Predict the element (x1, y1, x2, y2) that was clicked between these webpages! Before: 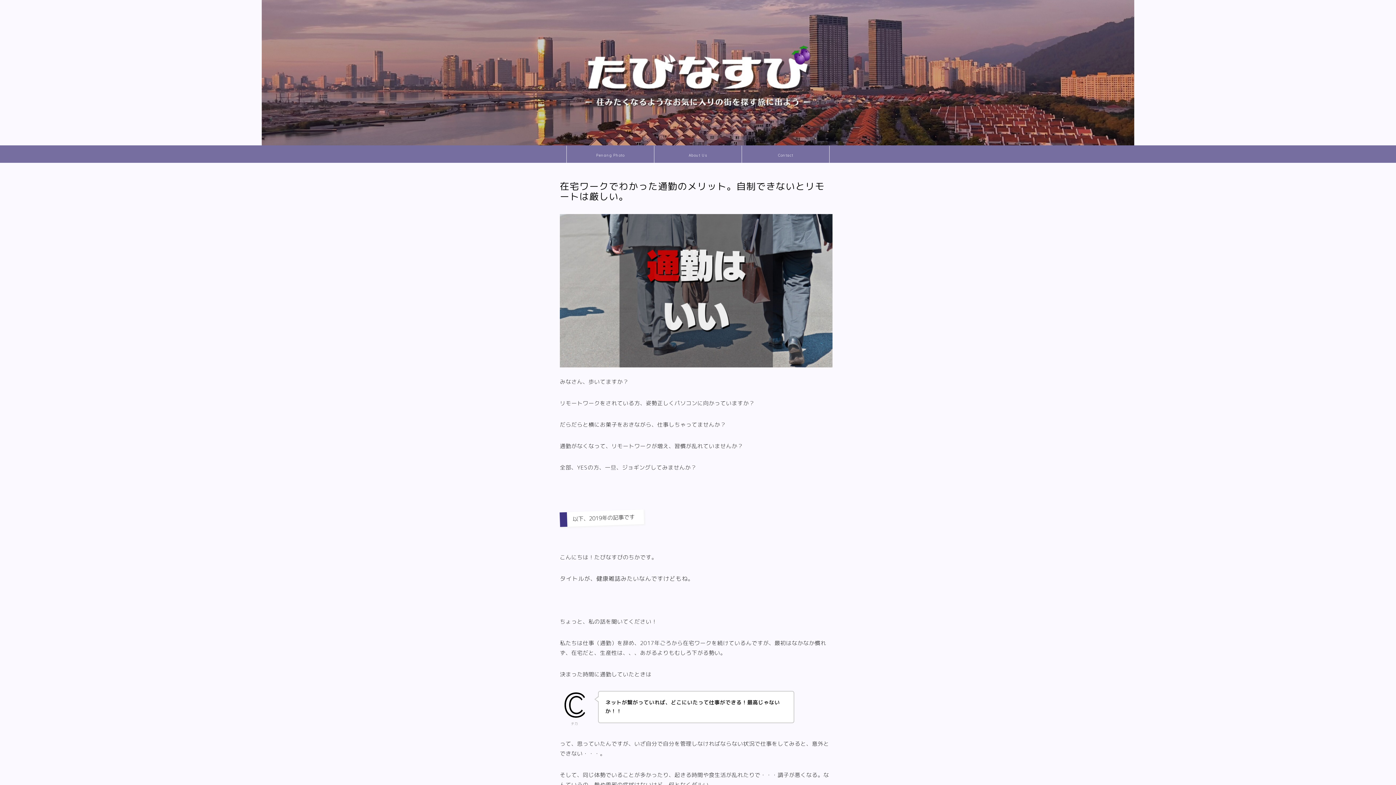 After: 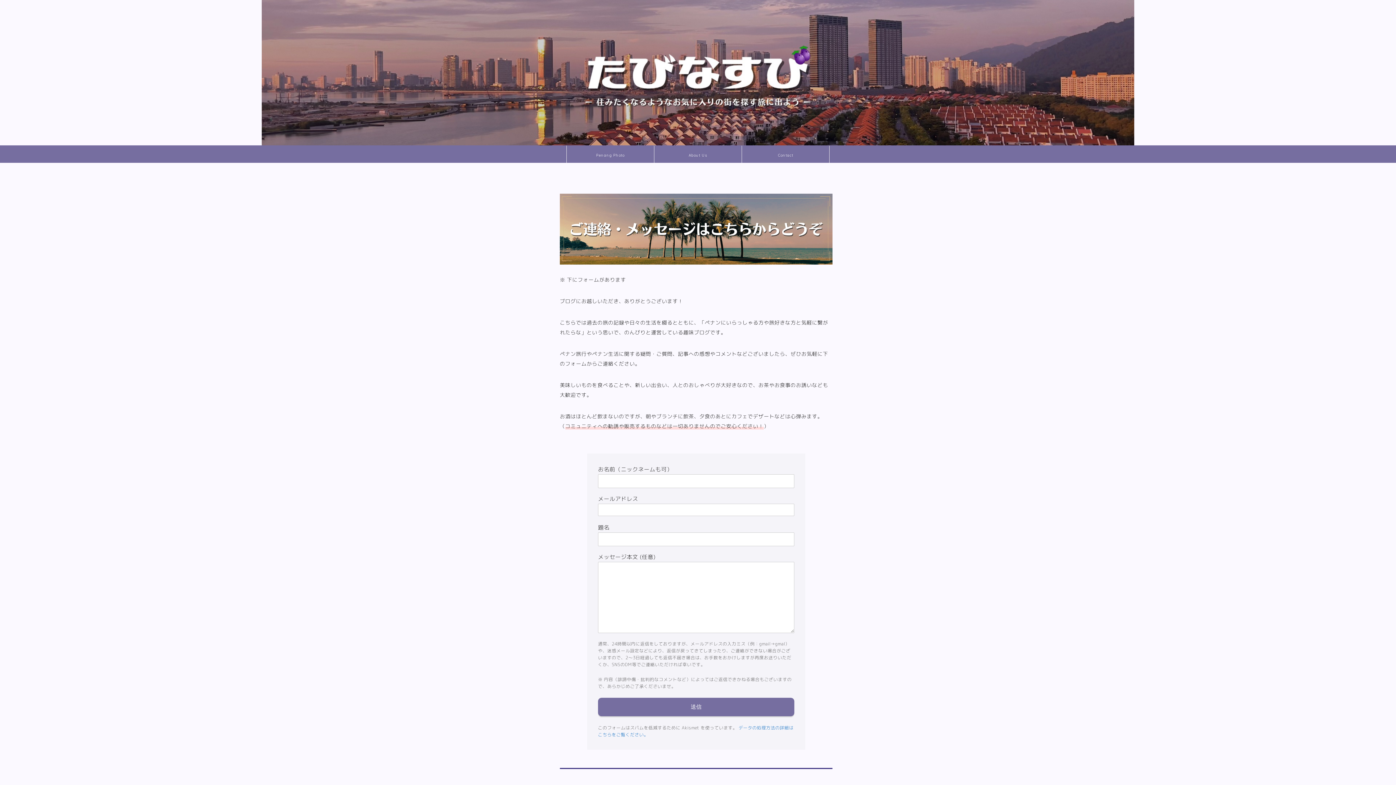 Action: bbox: (742, 146, 829, 162) label: Contact